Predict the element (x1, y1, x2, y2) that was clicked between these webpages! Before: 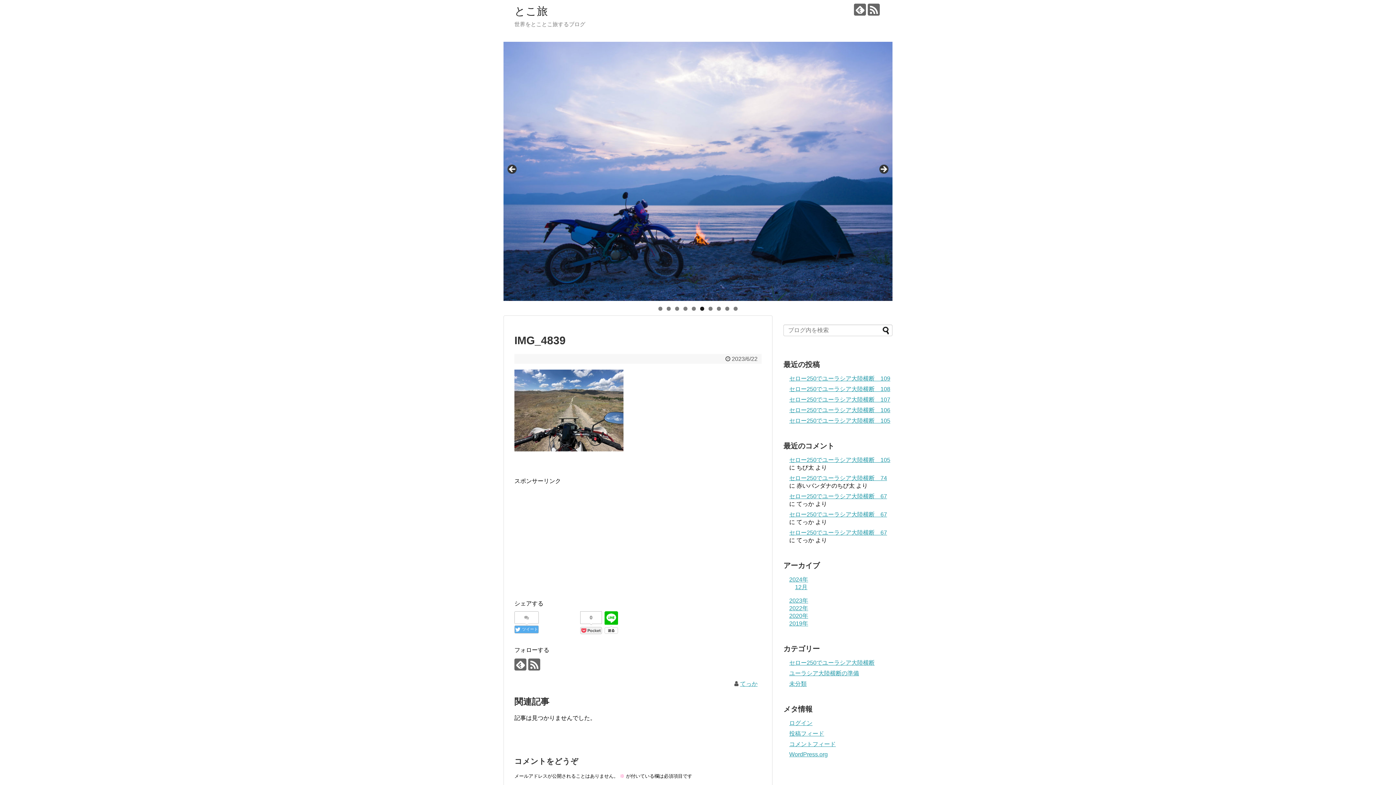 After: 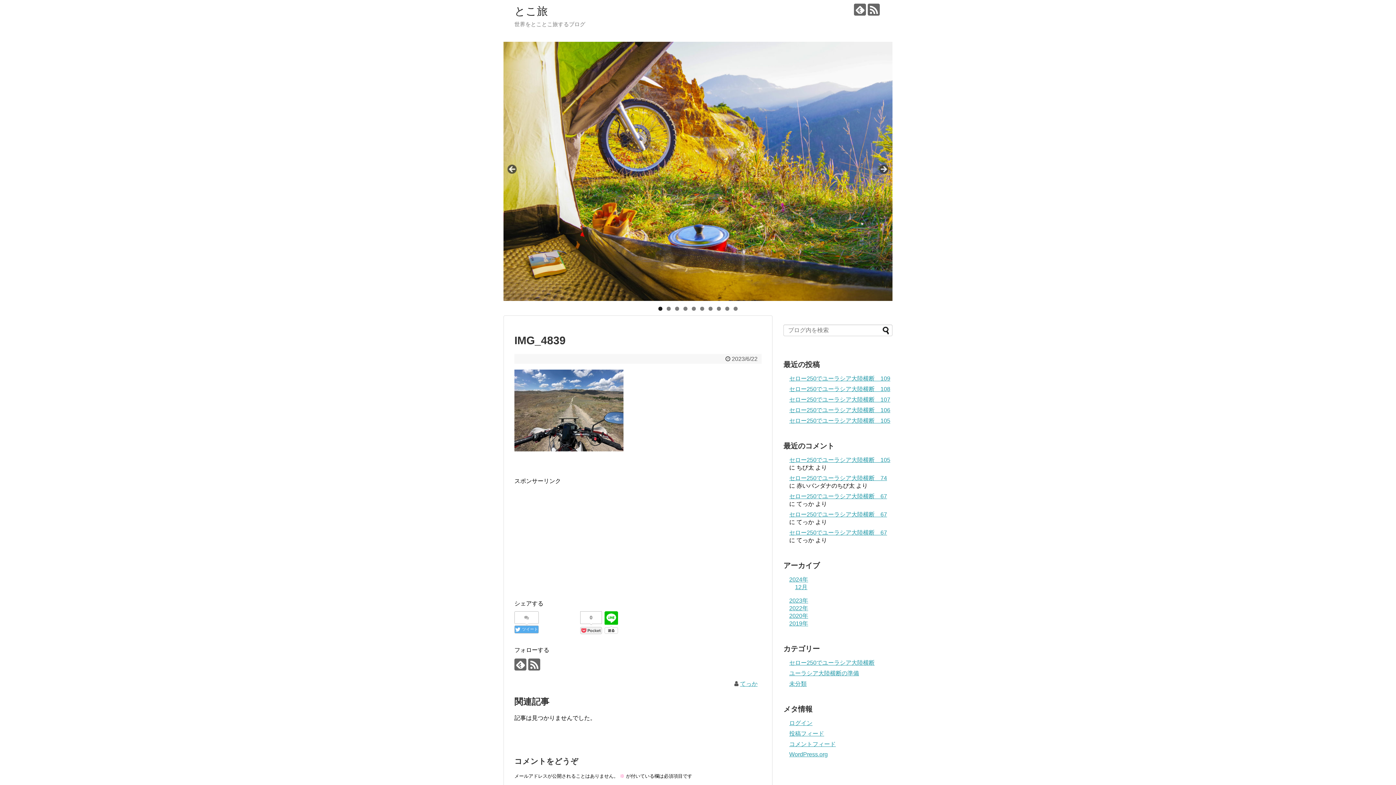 Action: bbox: (658, 307, 662, 311) label: 1